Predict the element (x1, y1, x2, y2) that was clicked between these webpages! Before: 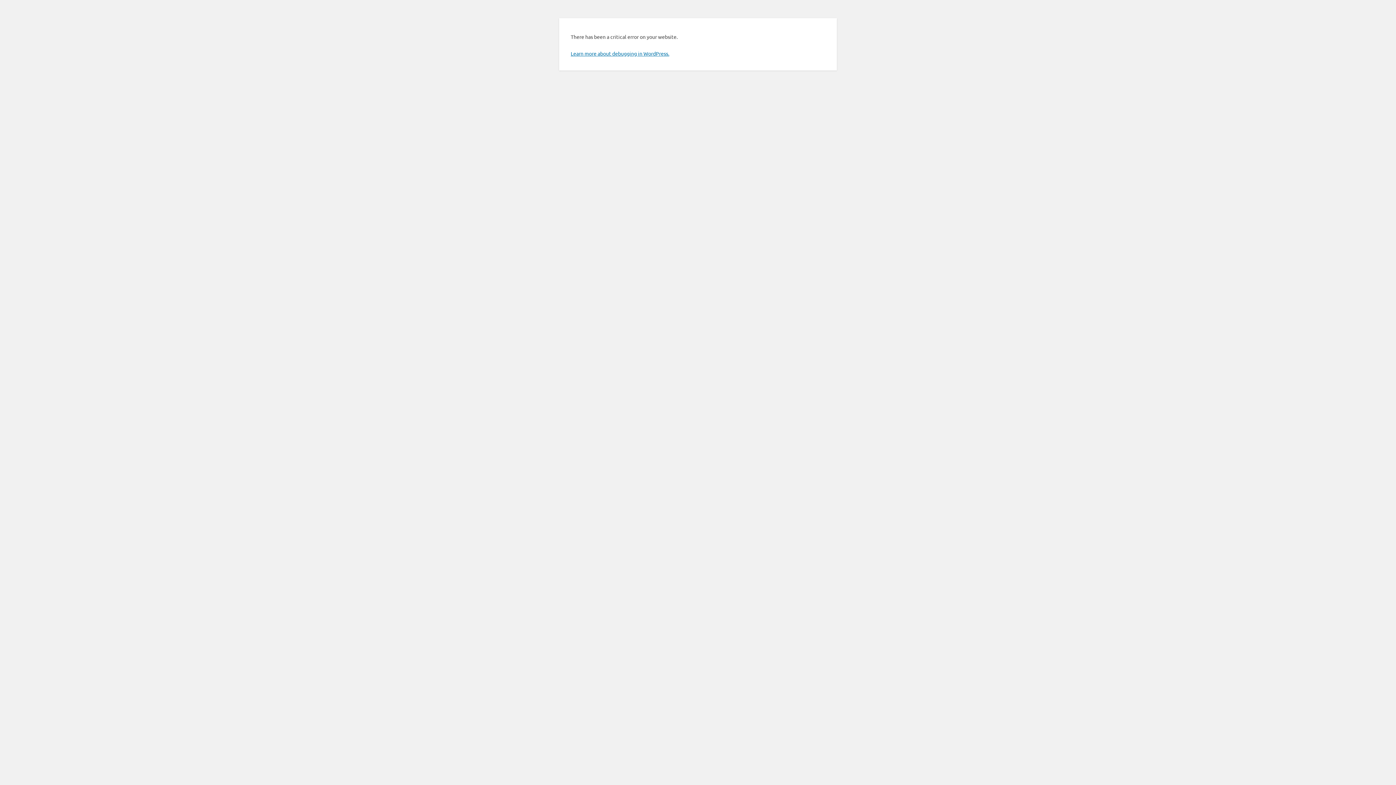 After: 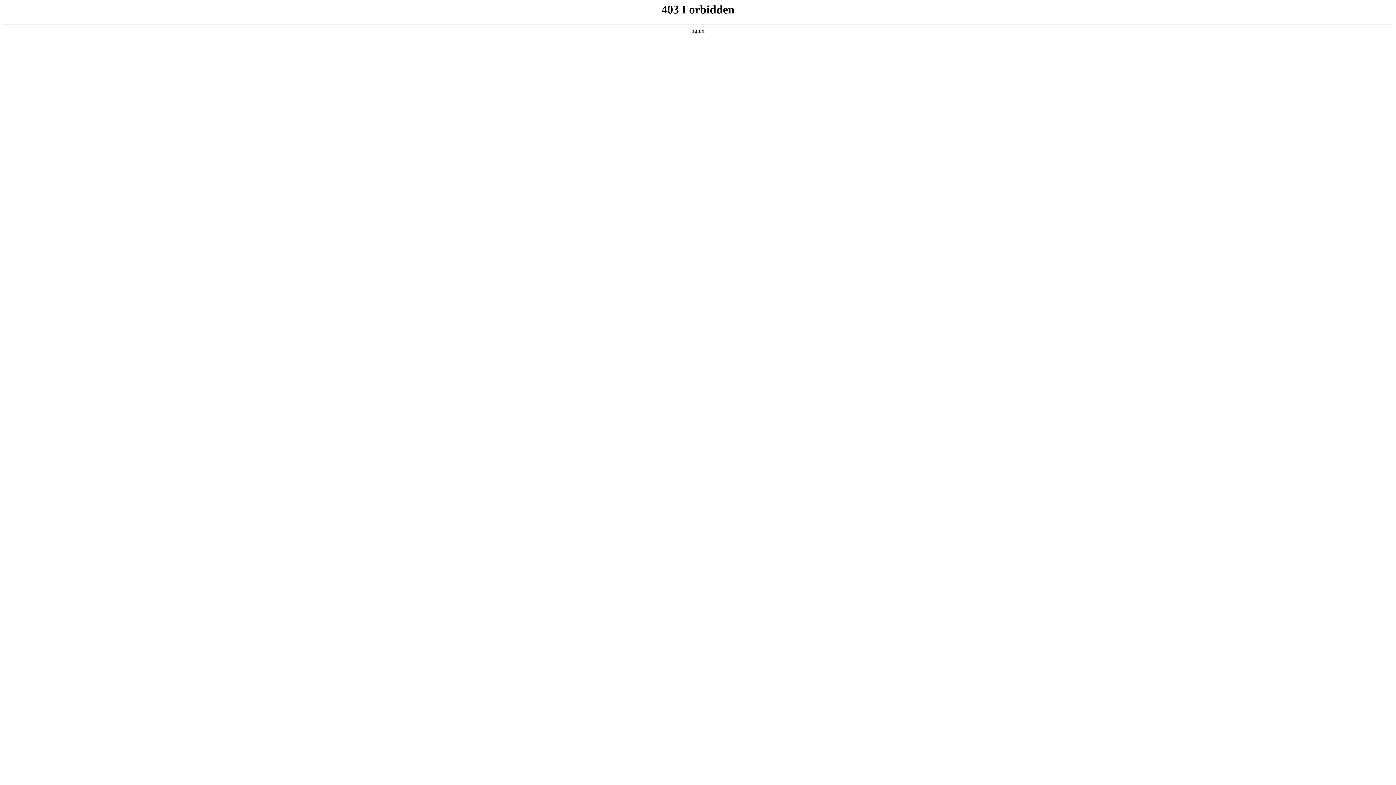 Action: bbox: (570, 50, 669, 56) label: Learn more about debugging in WordPress.